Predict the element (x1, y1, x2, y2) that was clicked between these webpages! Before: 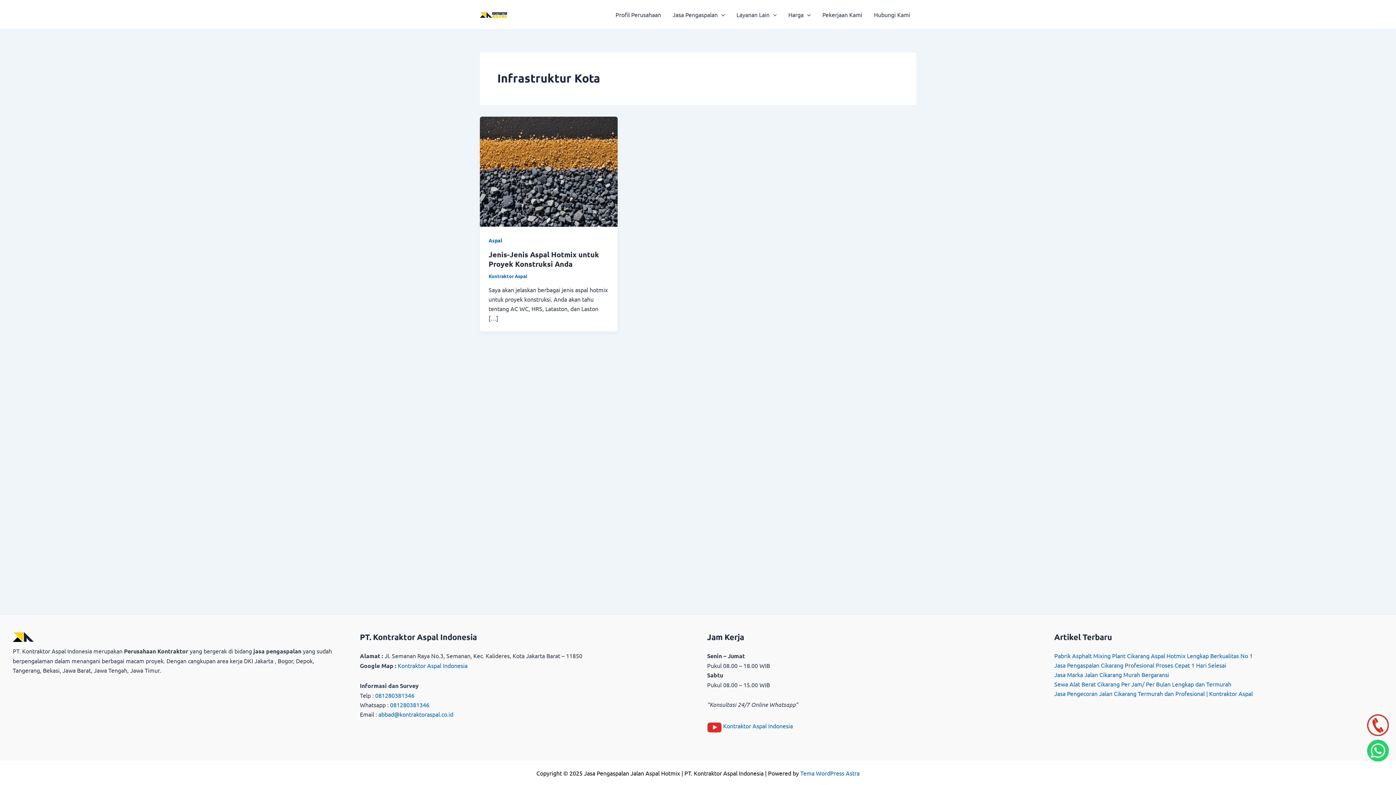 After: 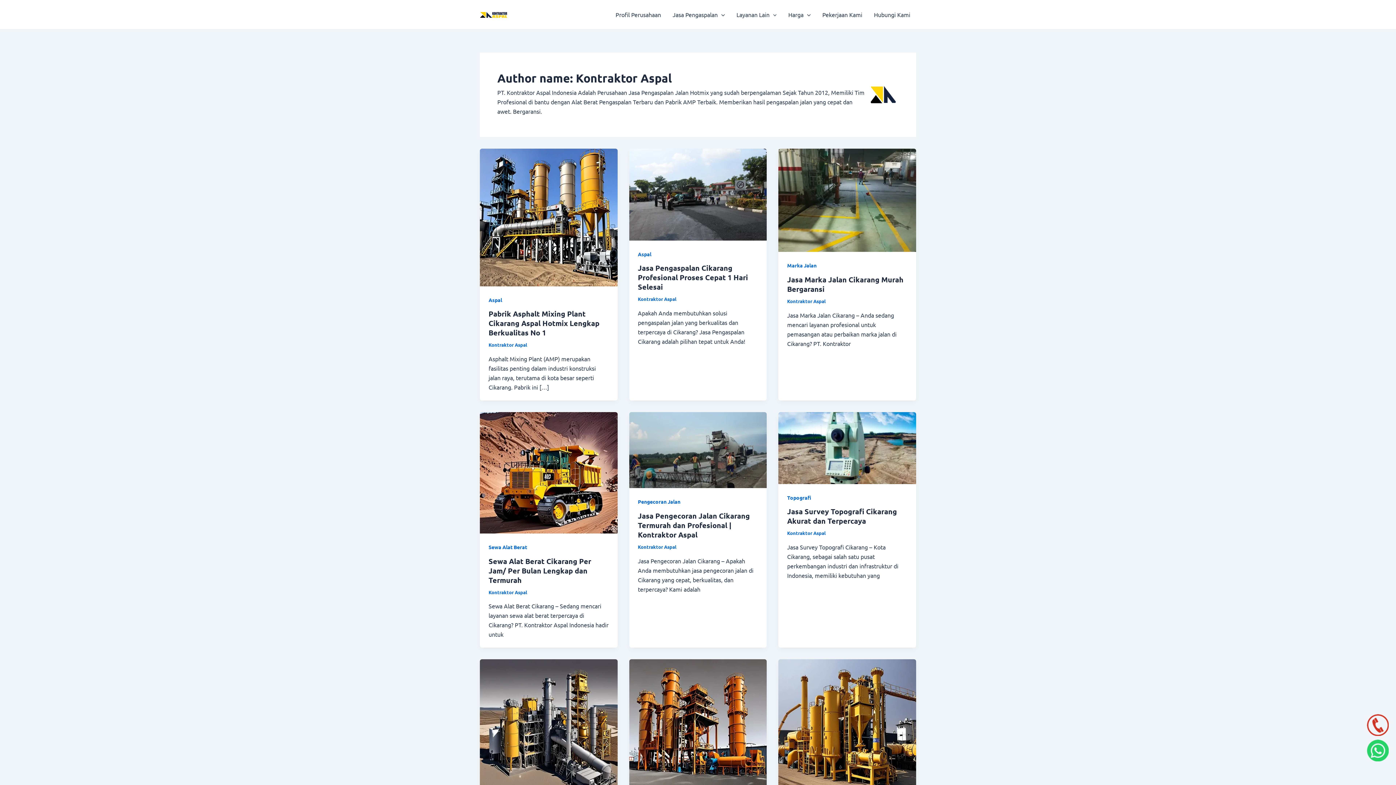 Action: label: Kontraktor Aspal bbox: (488, 272, 527, 279)